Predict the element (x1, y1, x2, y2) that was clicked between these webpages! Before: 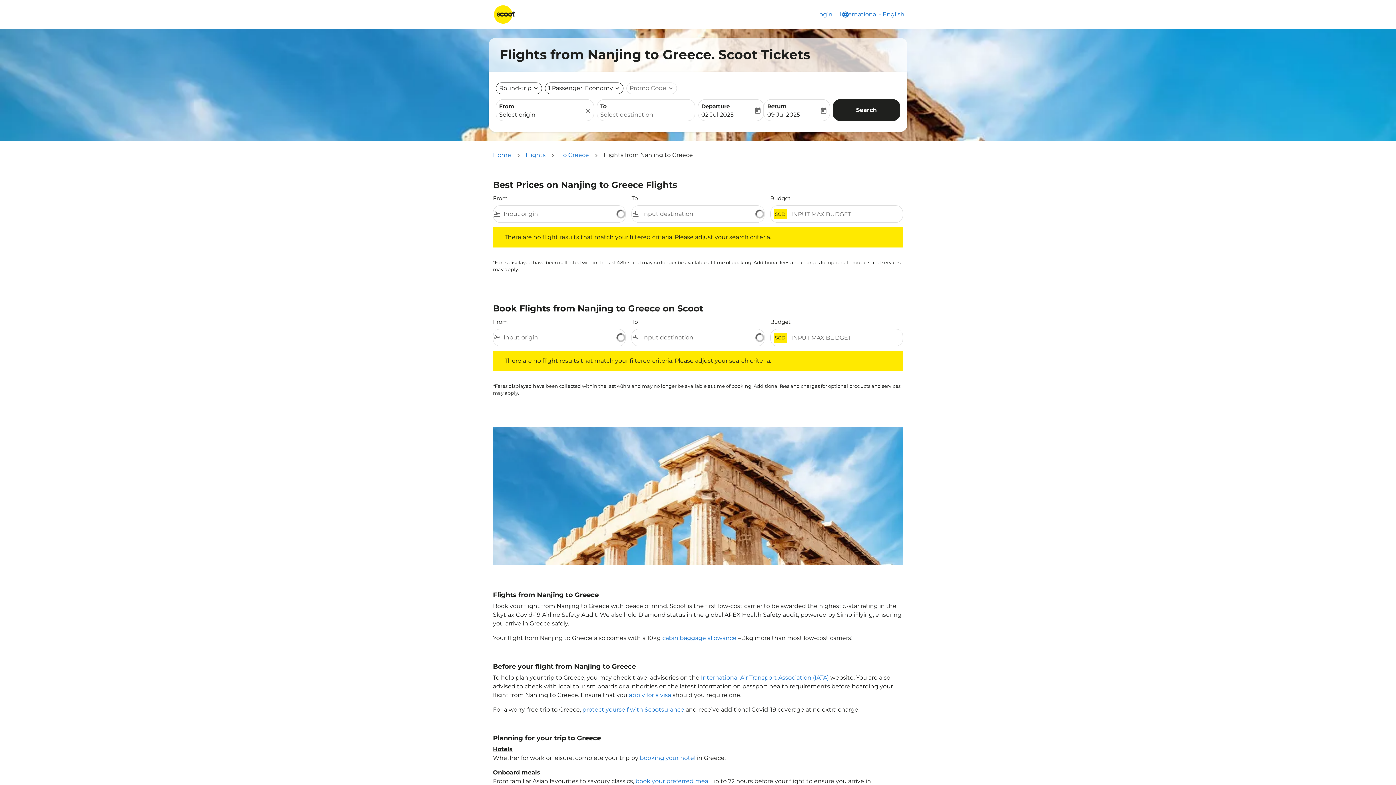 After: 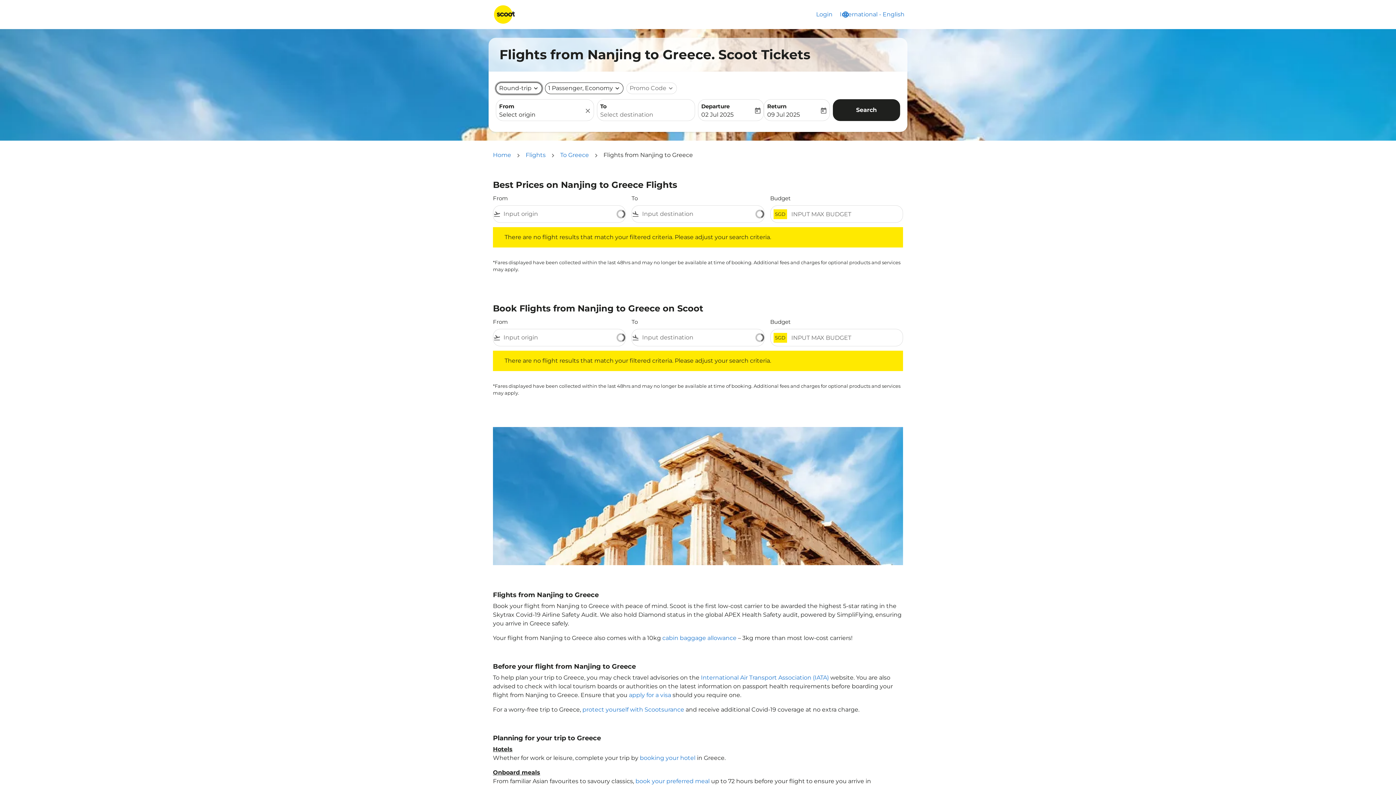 Action: label: fc-booking-journey-type-aria-label, Round-trip bbox: (499, 84, 531, 92)